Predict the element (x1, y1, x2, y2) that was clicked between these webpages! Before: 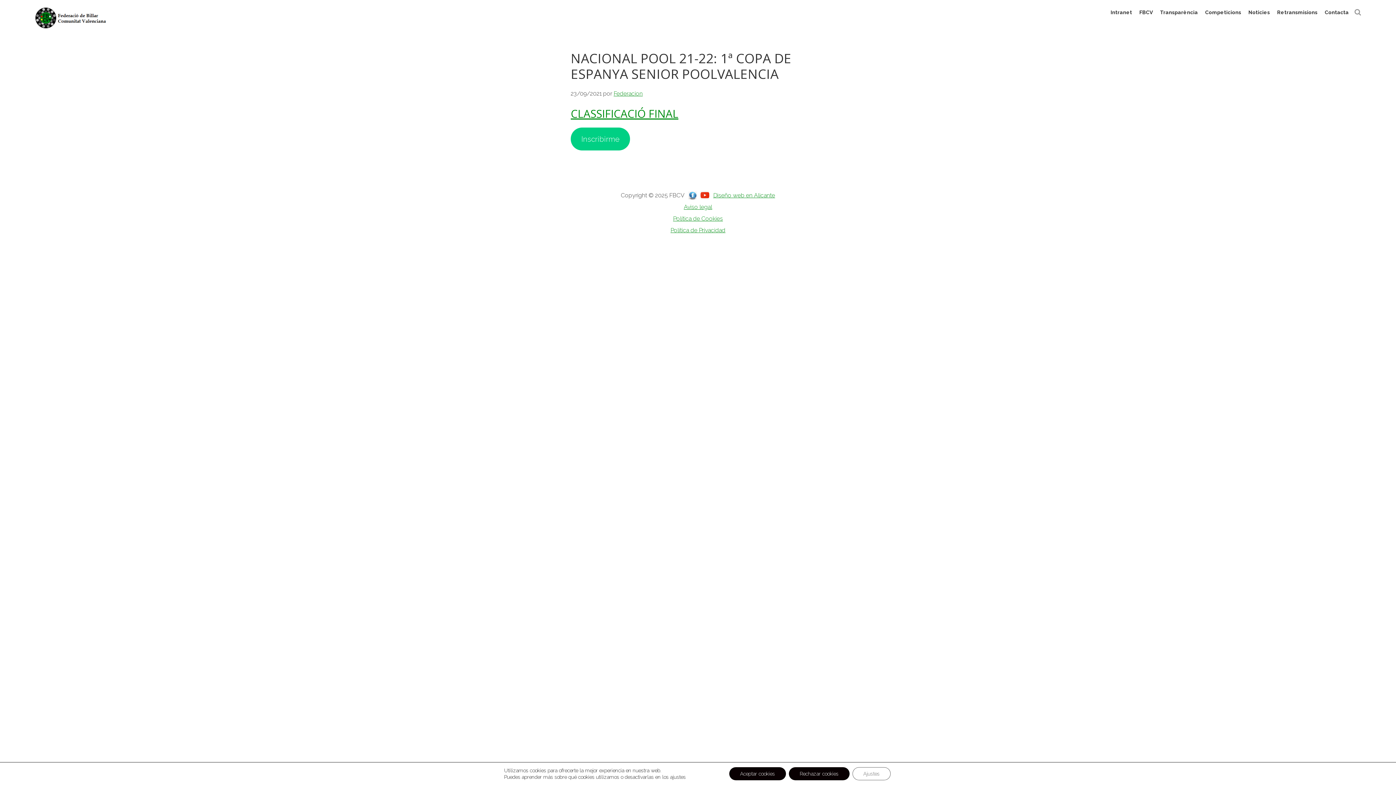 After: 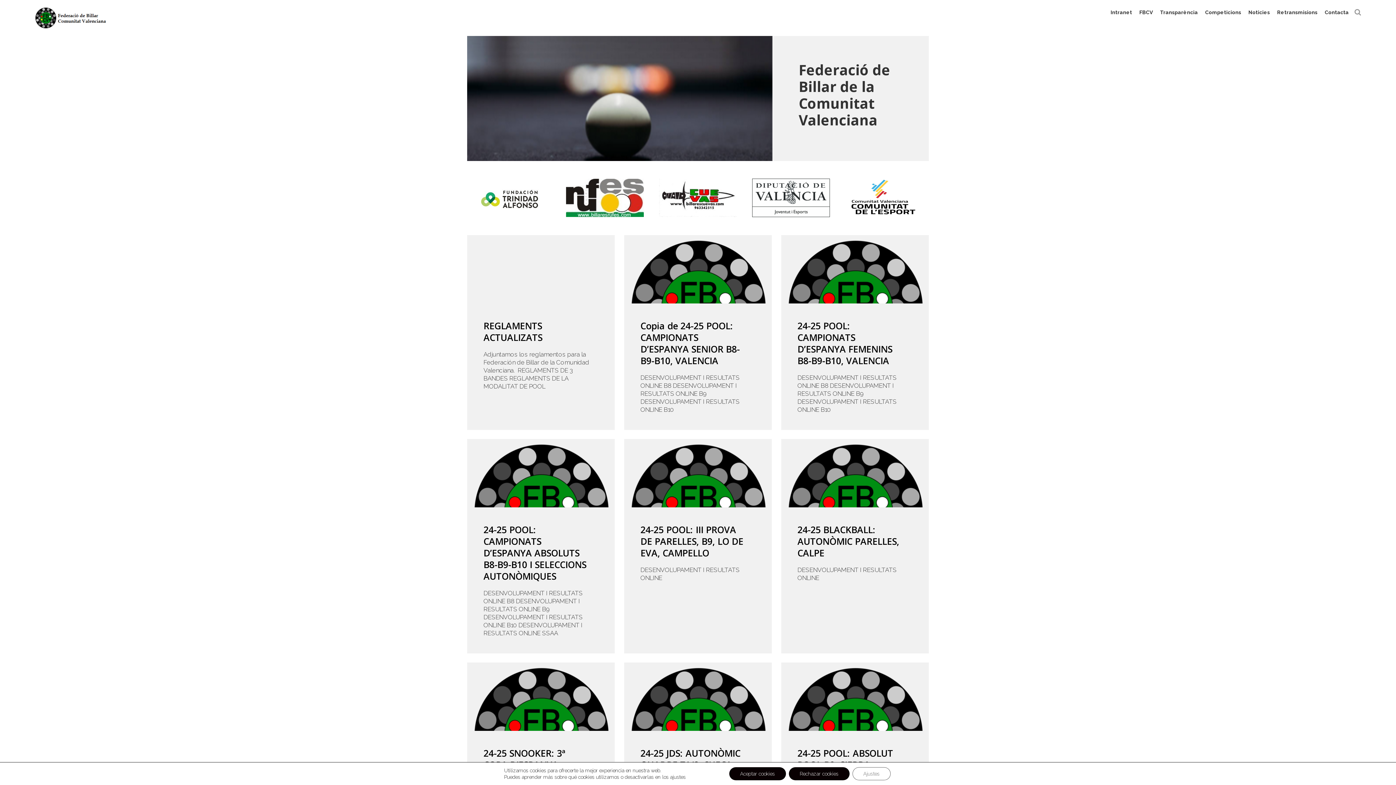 Action: bbox: (34, 7, 107, 28)